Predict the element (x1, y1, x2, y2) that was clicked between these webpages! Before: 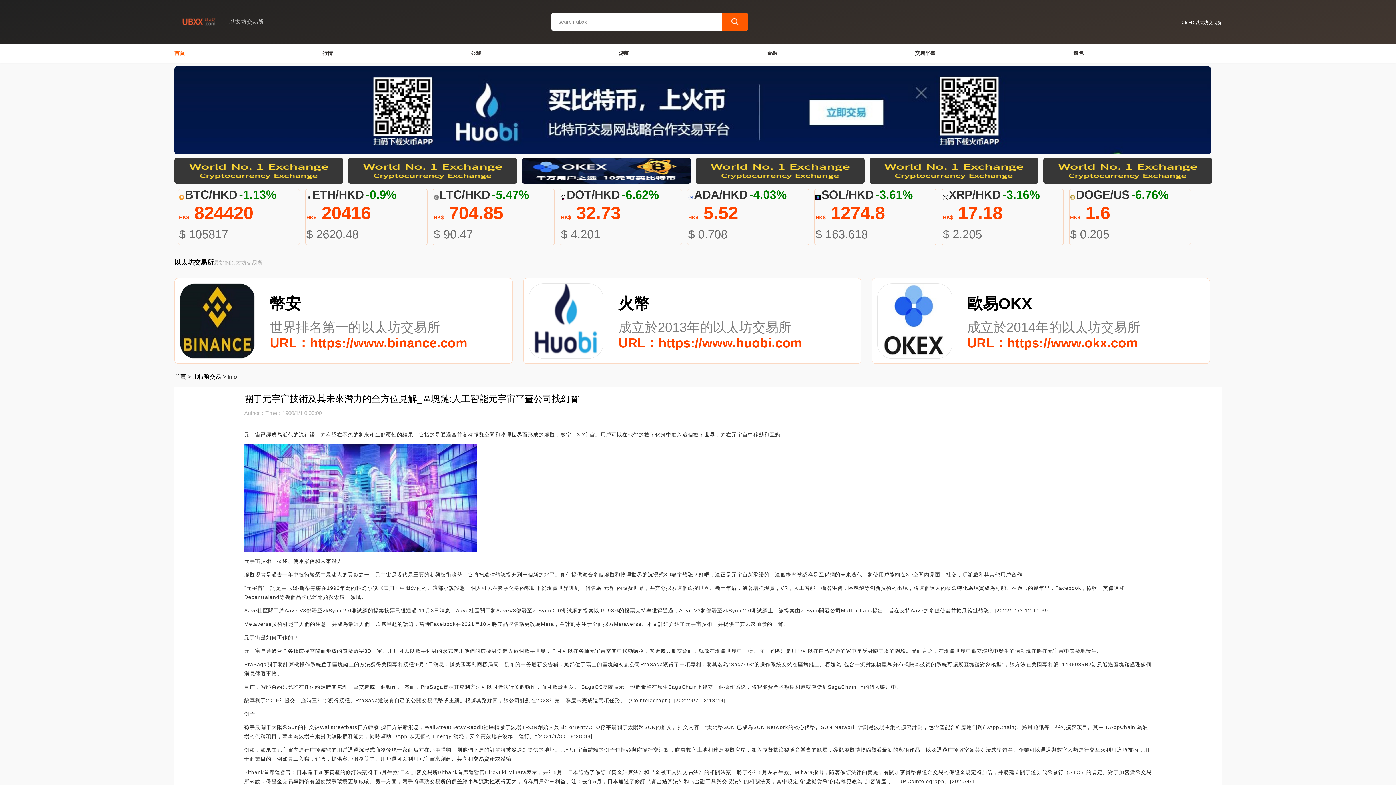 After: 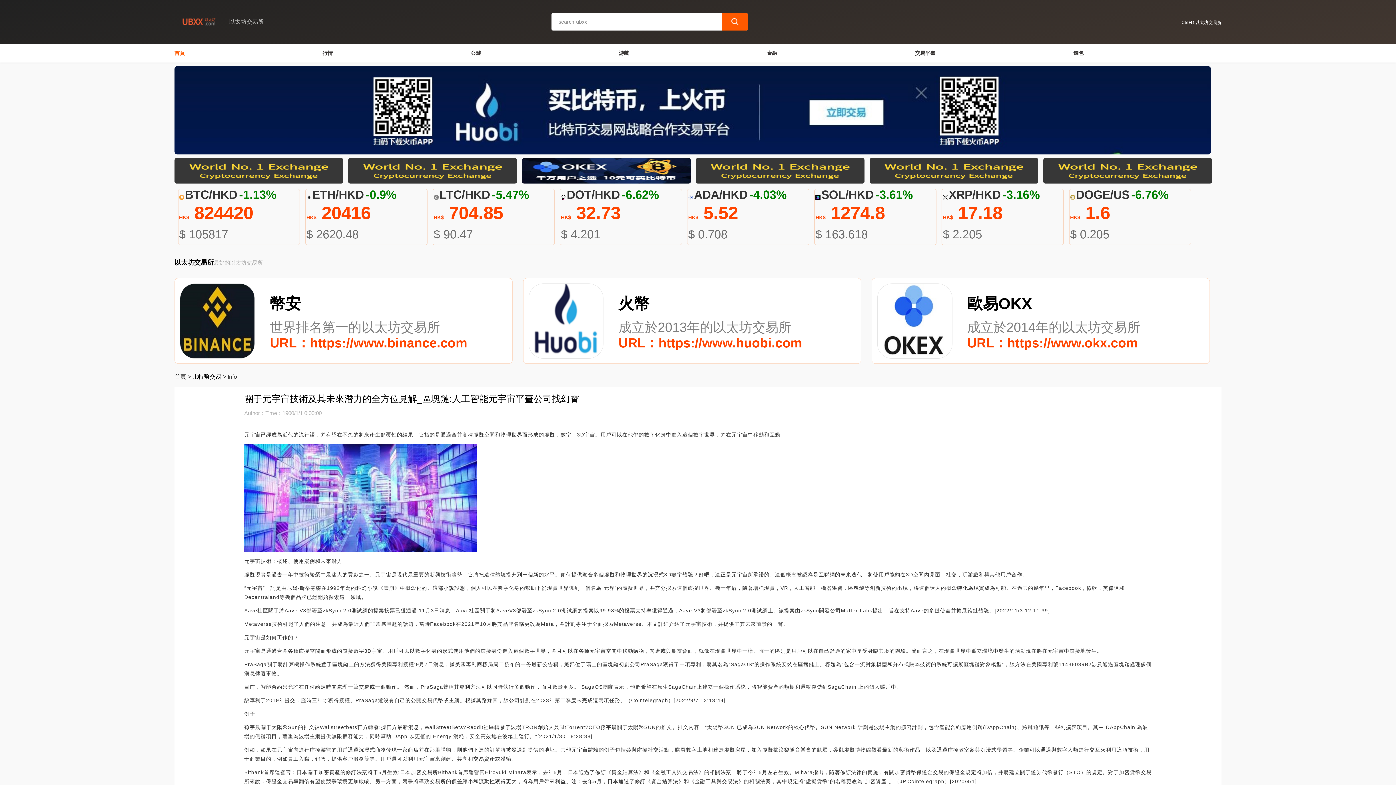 Action: bbox: (696, 158, 864, 183)